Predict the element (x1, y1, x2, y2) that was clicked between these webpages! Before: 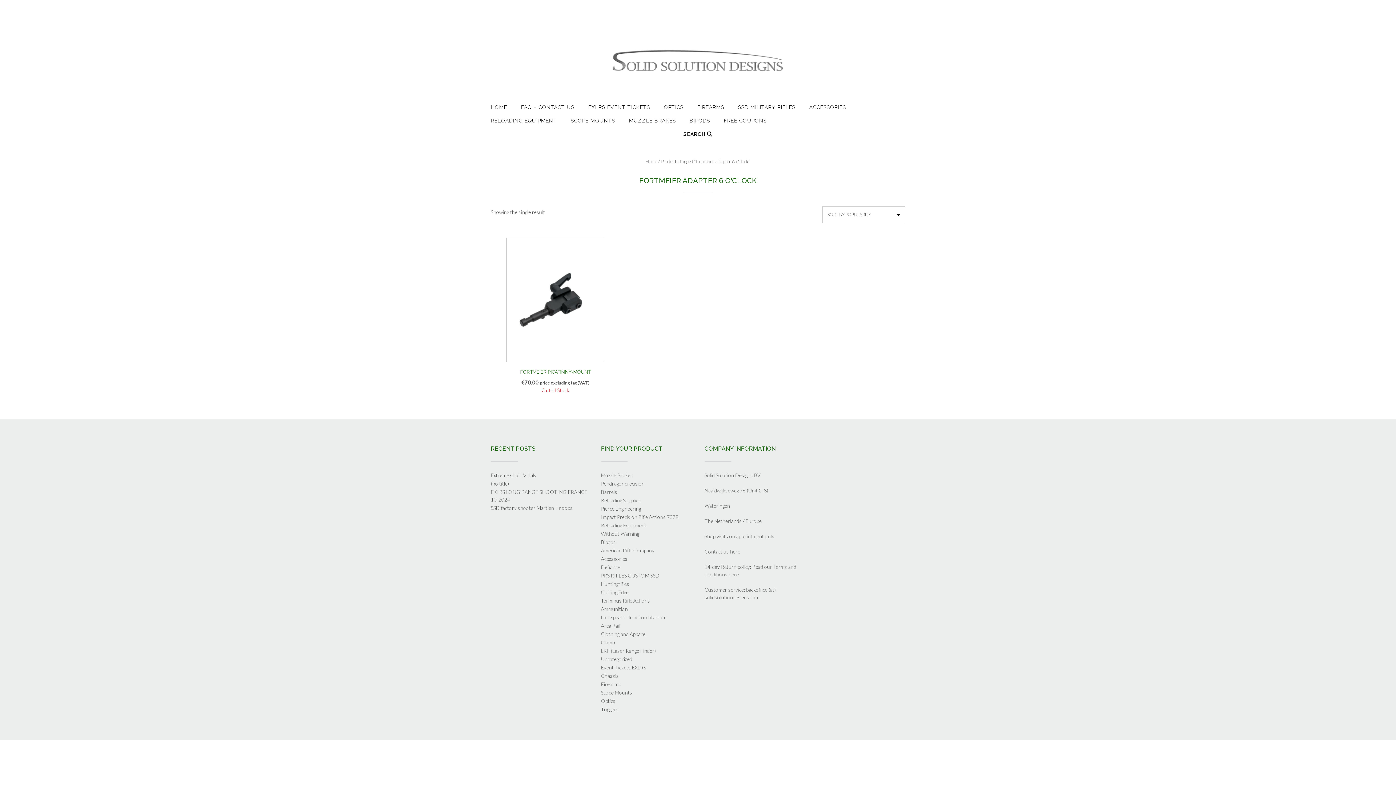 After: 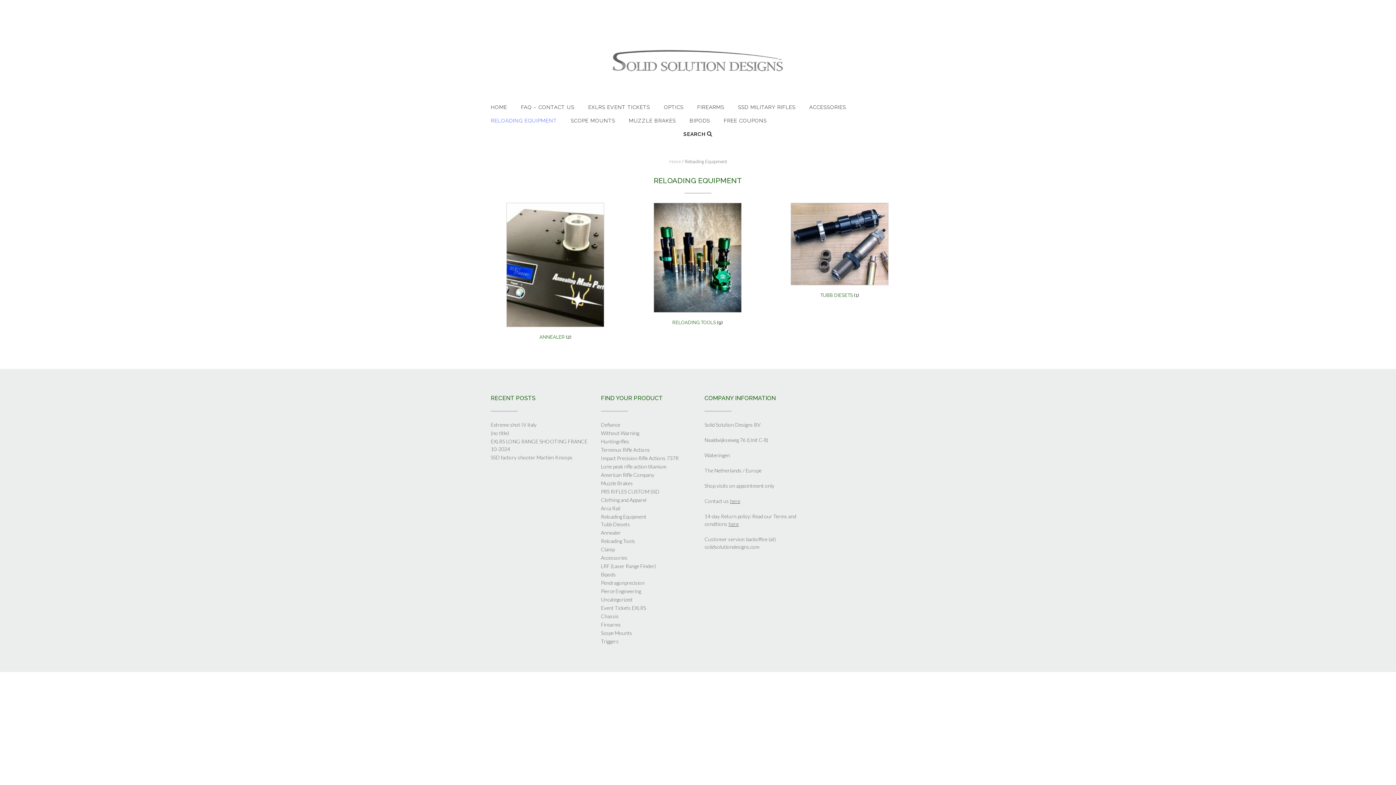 Action: label: Reloading Equipment bbox: (601, 522, 646, 528)